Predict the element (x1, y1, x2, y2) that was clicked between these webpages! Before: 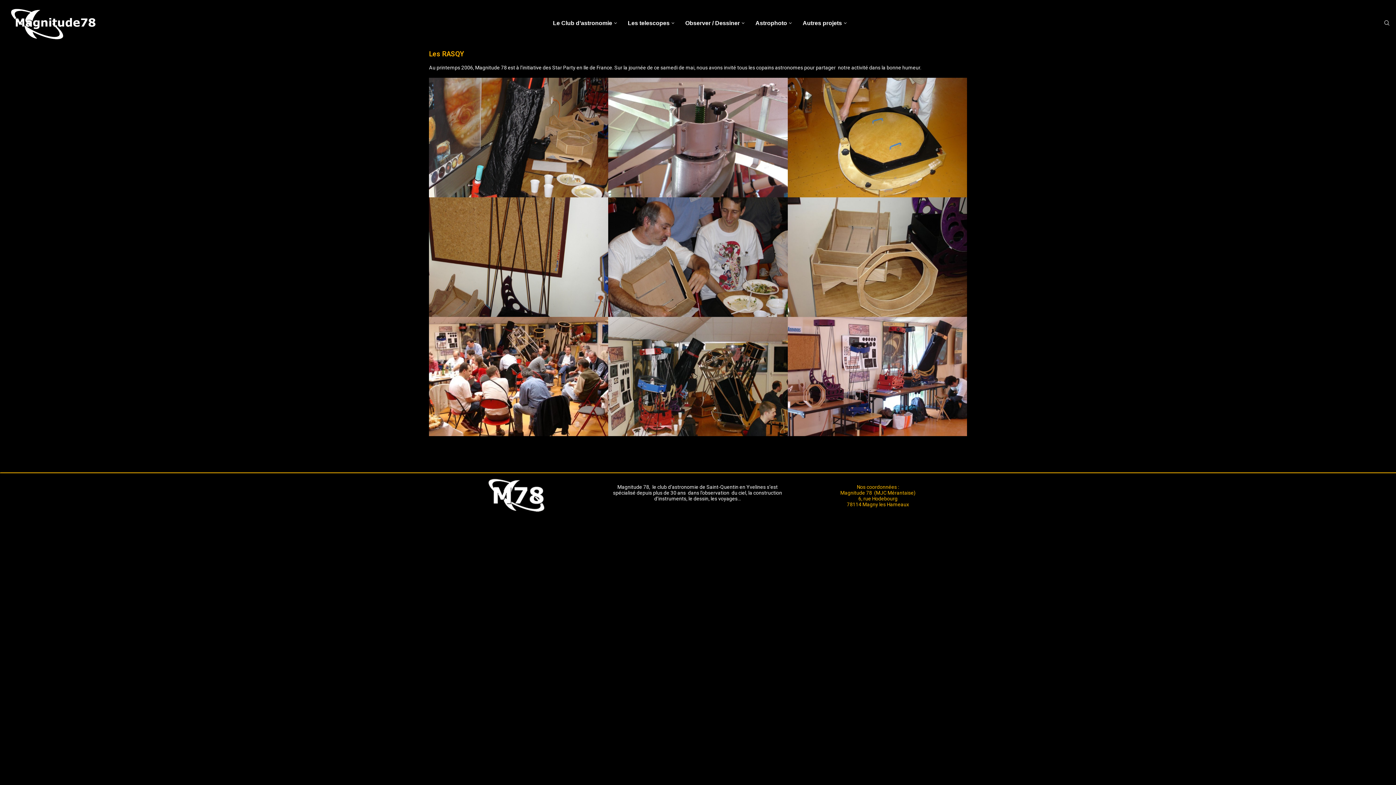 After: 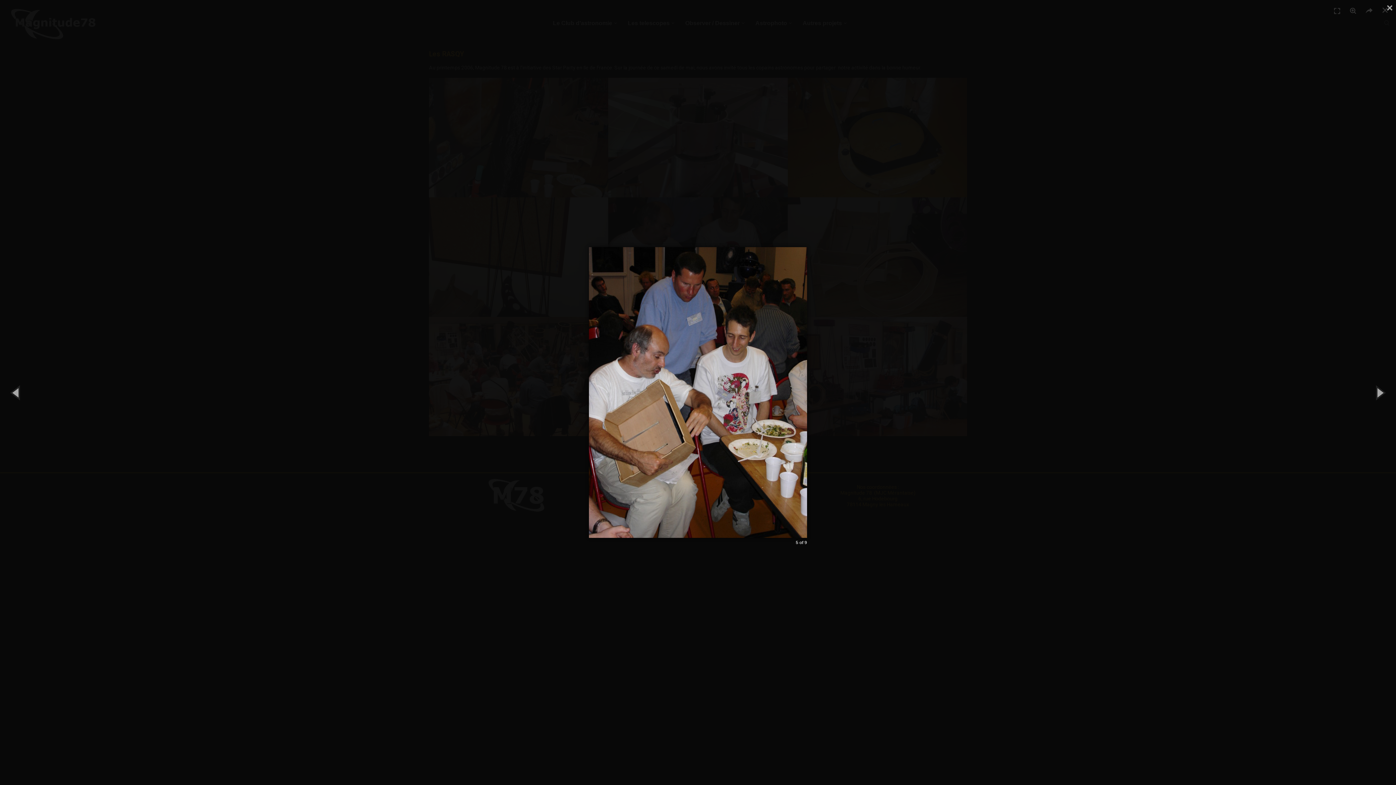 Action: bbox: (608, 197, 787, 316)